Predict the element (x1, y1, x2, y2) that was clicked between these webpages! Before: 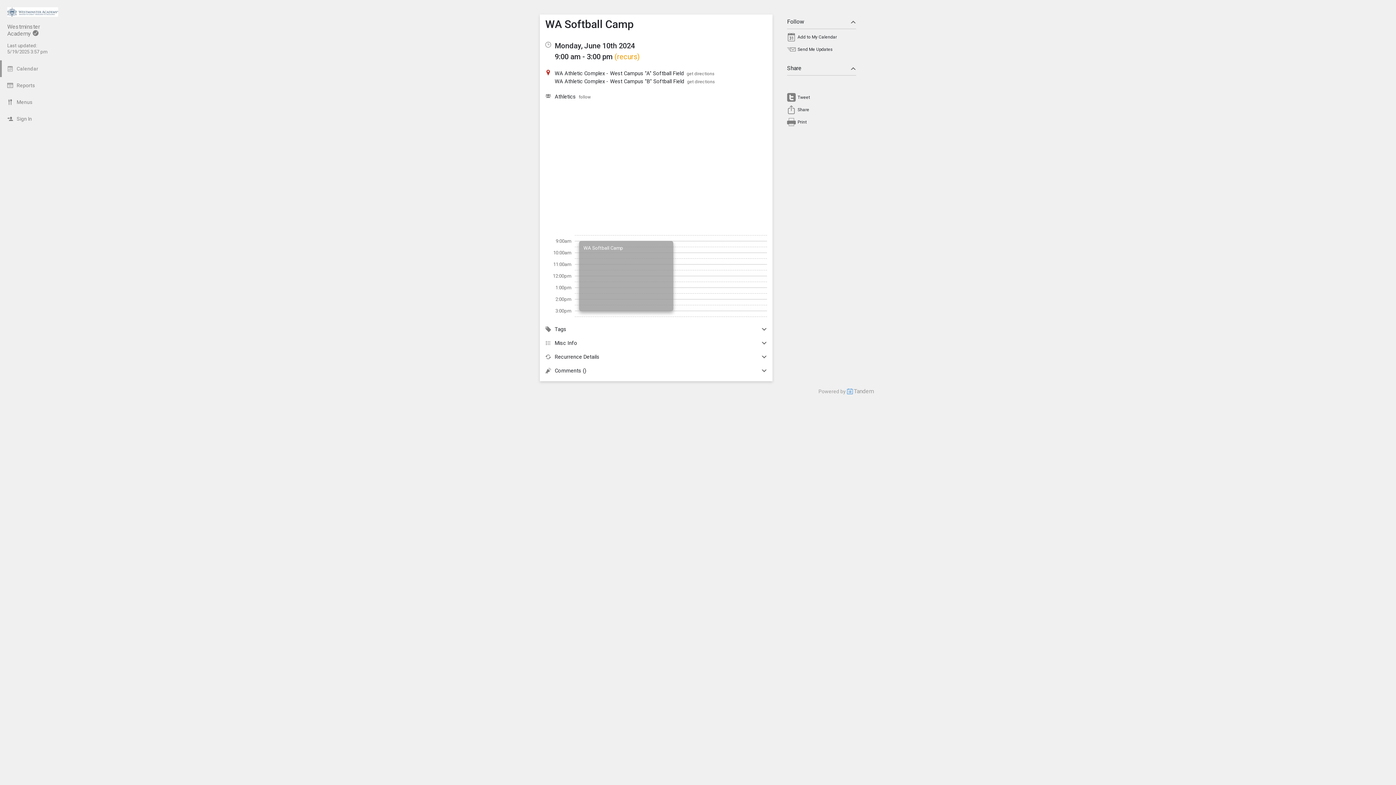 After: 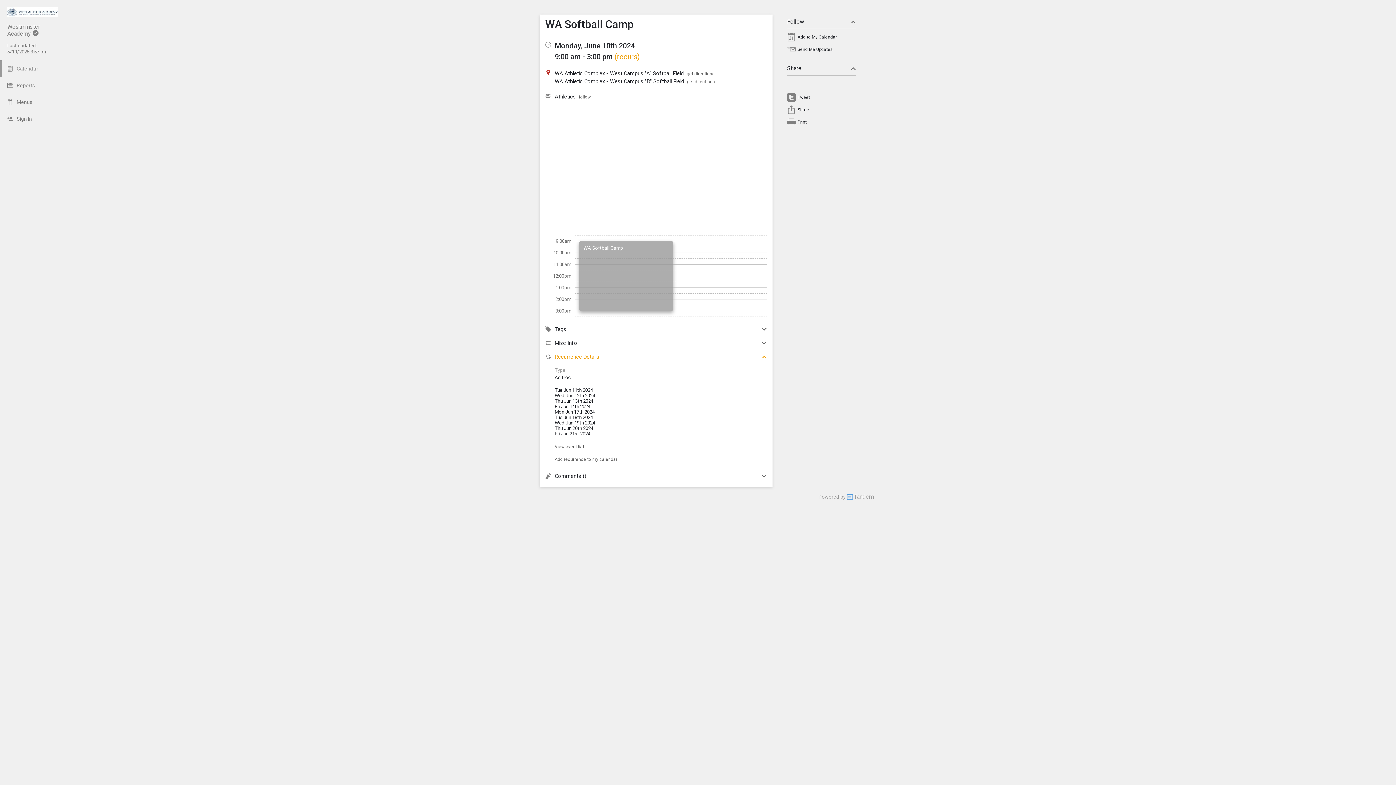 Action: label: Recurrence Details bbox: (545, 353, 767, 360)